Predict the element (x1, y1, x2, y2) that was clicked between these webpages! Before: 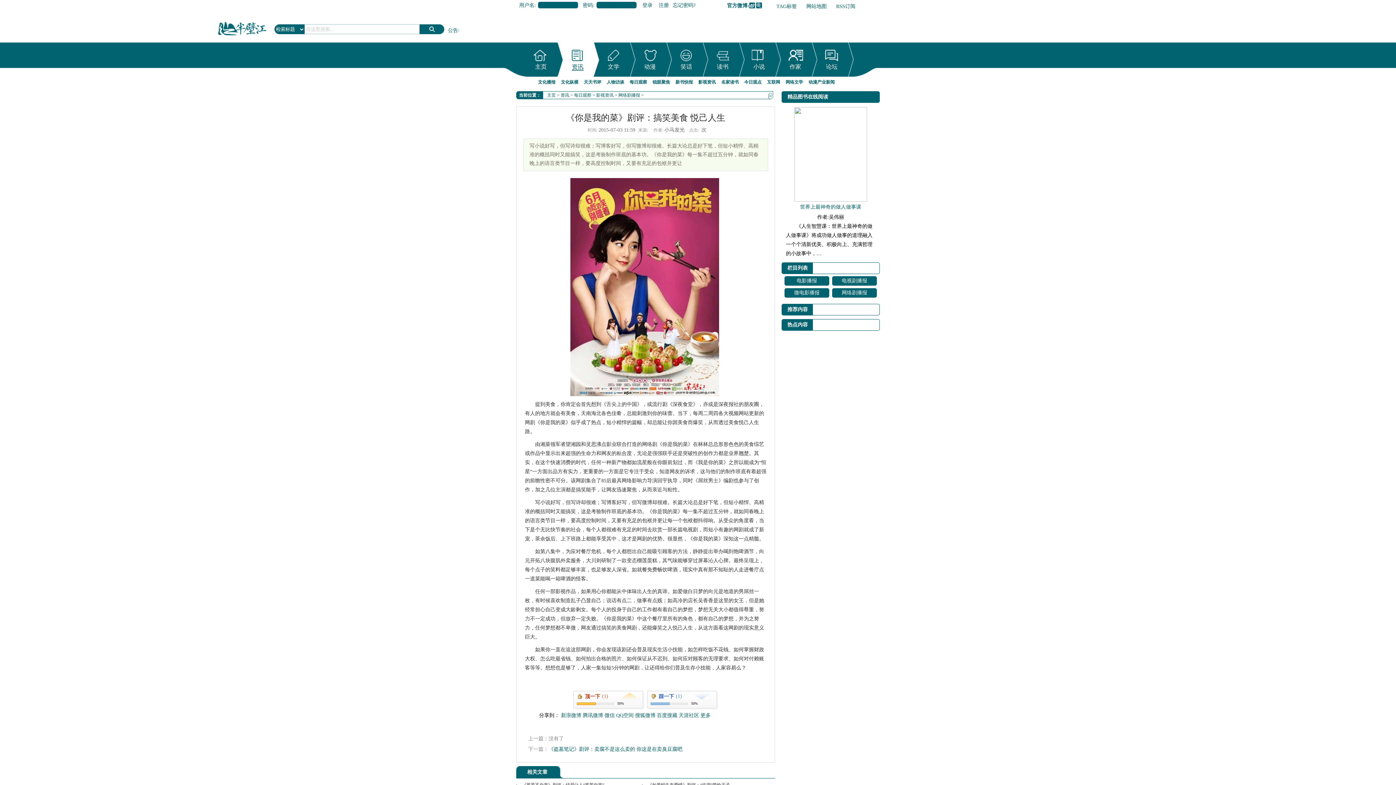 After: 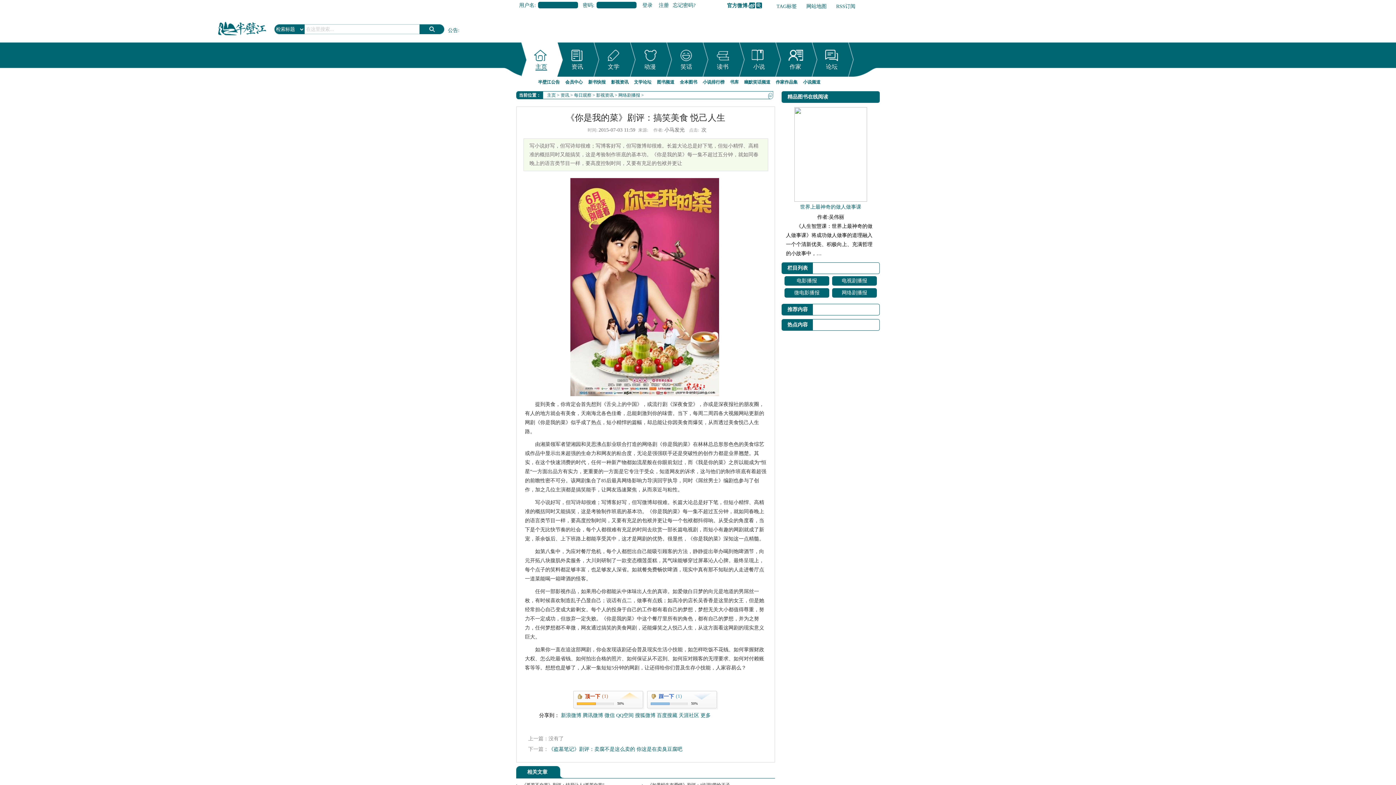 Action: bbox: (535, 63, 546, 69) label: 主页